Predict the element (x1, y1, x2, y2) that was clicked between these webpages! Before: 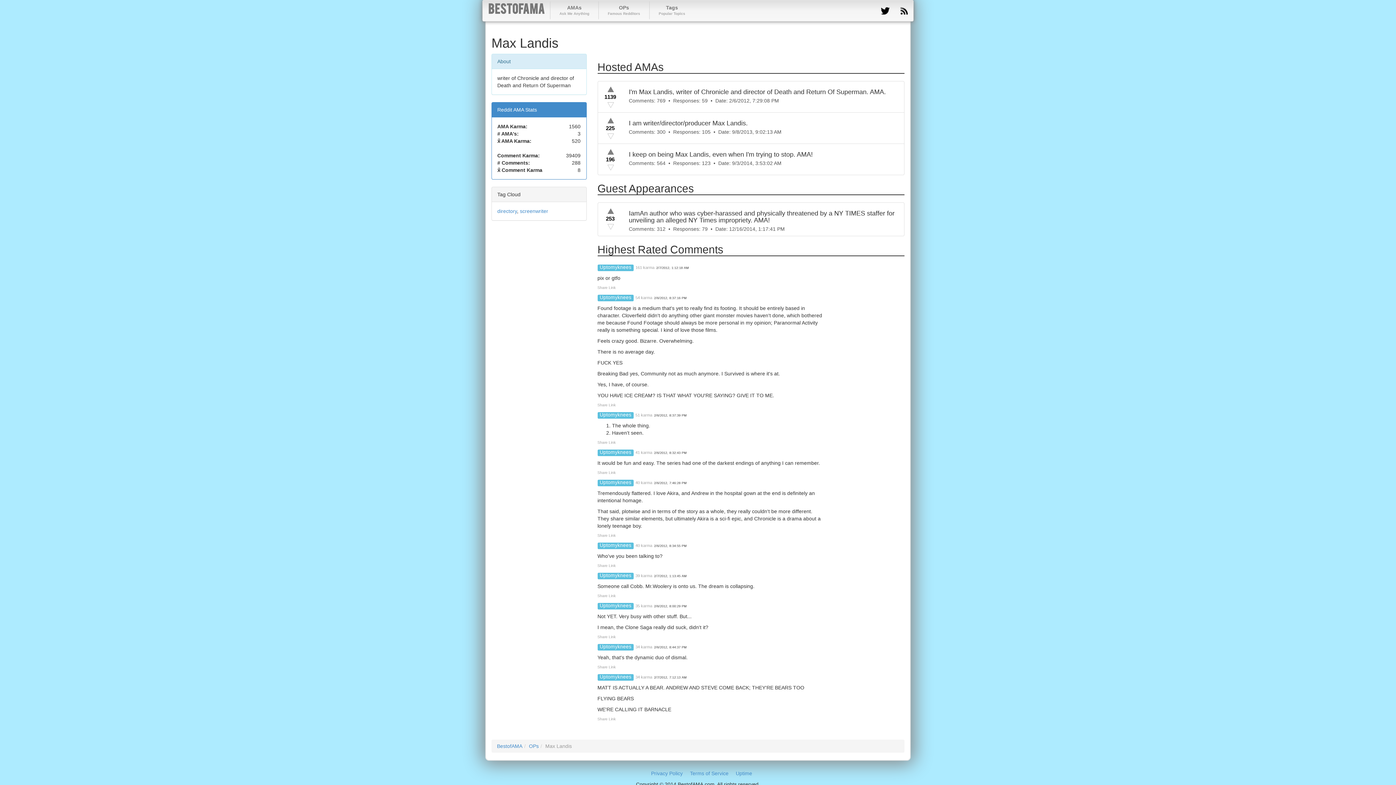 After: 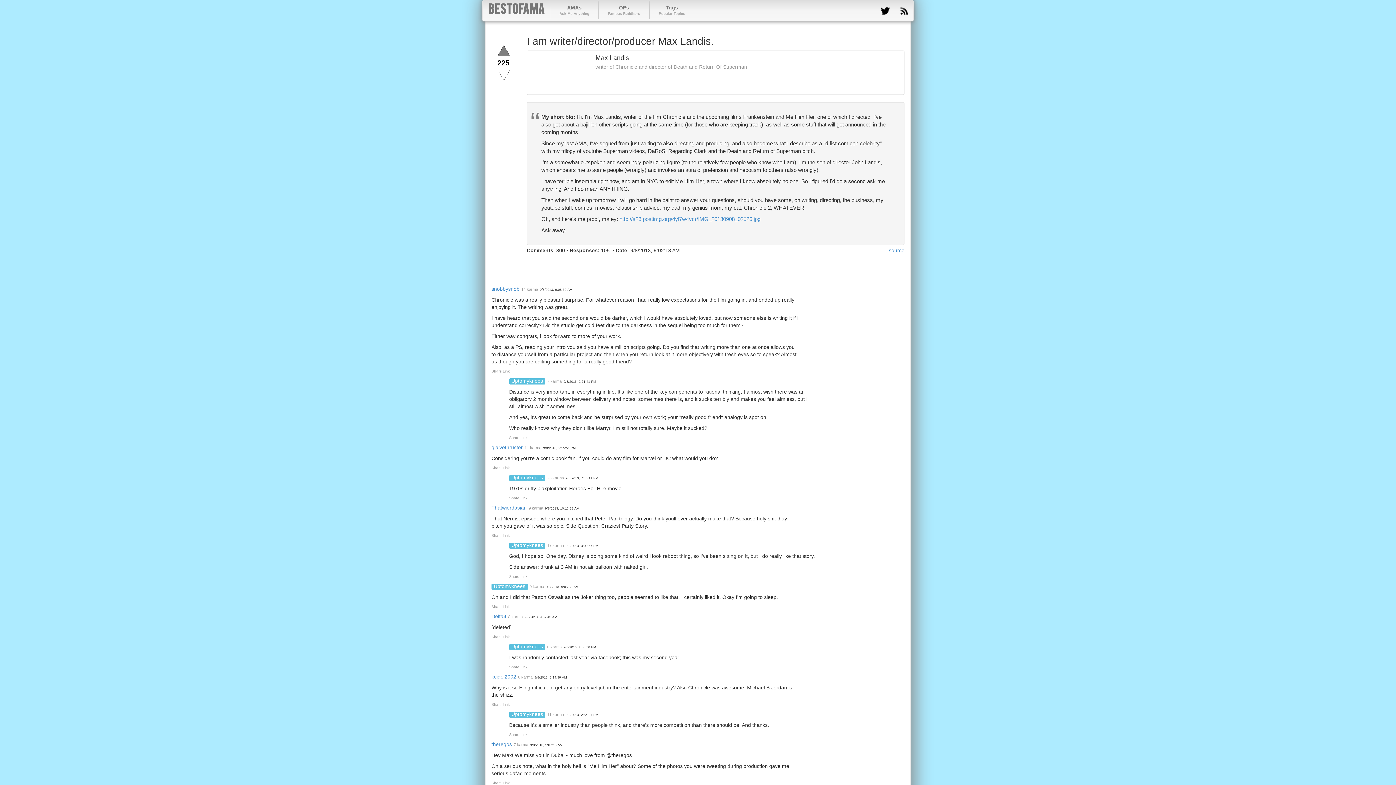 Action: label: 
225

I am writer/director/producer Max Landis.

Comments: 300  •  Responses: 105  •  Date: 9/8/2013, 9:02:13 AM bbox: (597, 112, 904, 144)